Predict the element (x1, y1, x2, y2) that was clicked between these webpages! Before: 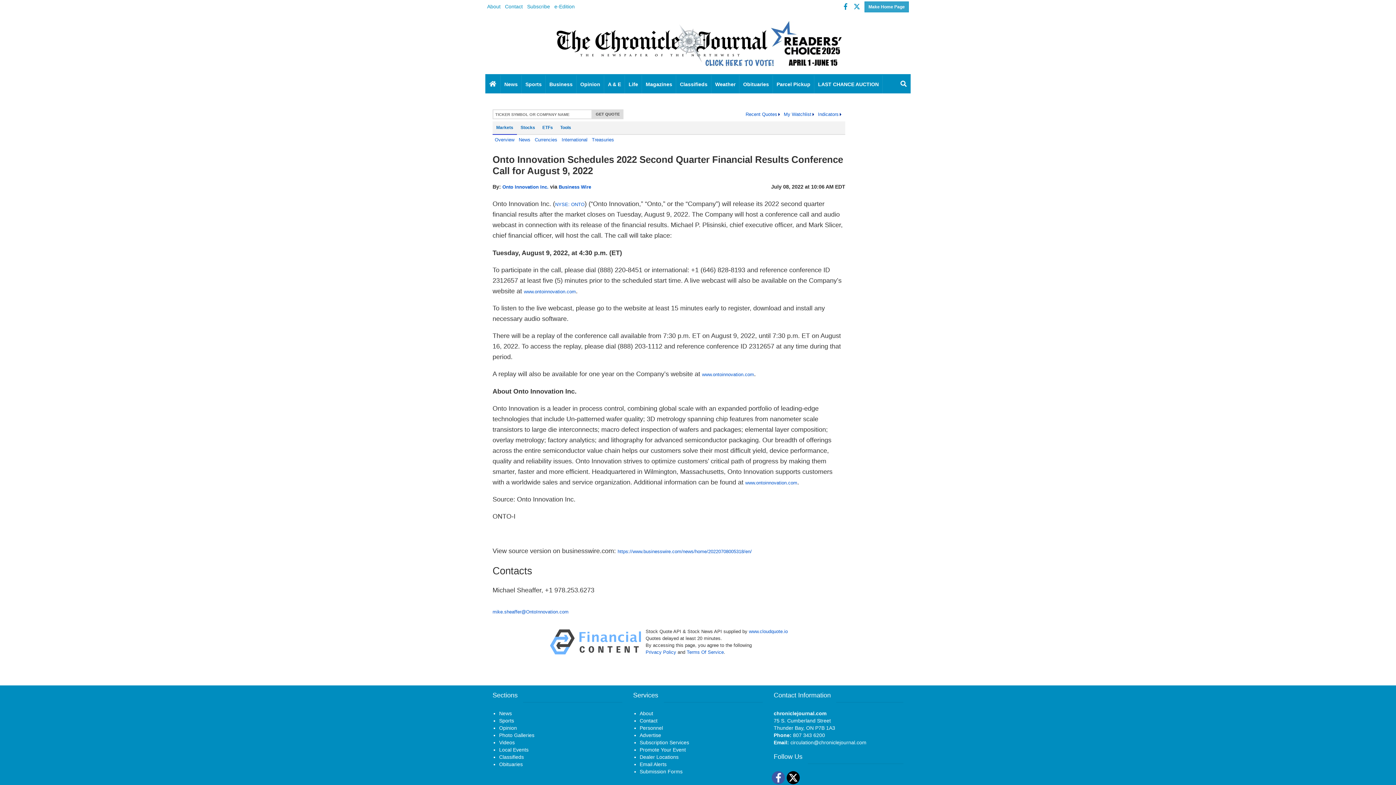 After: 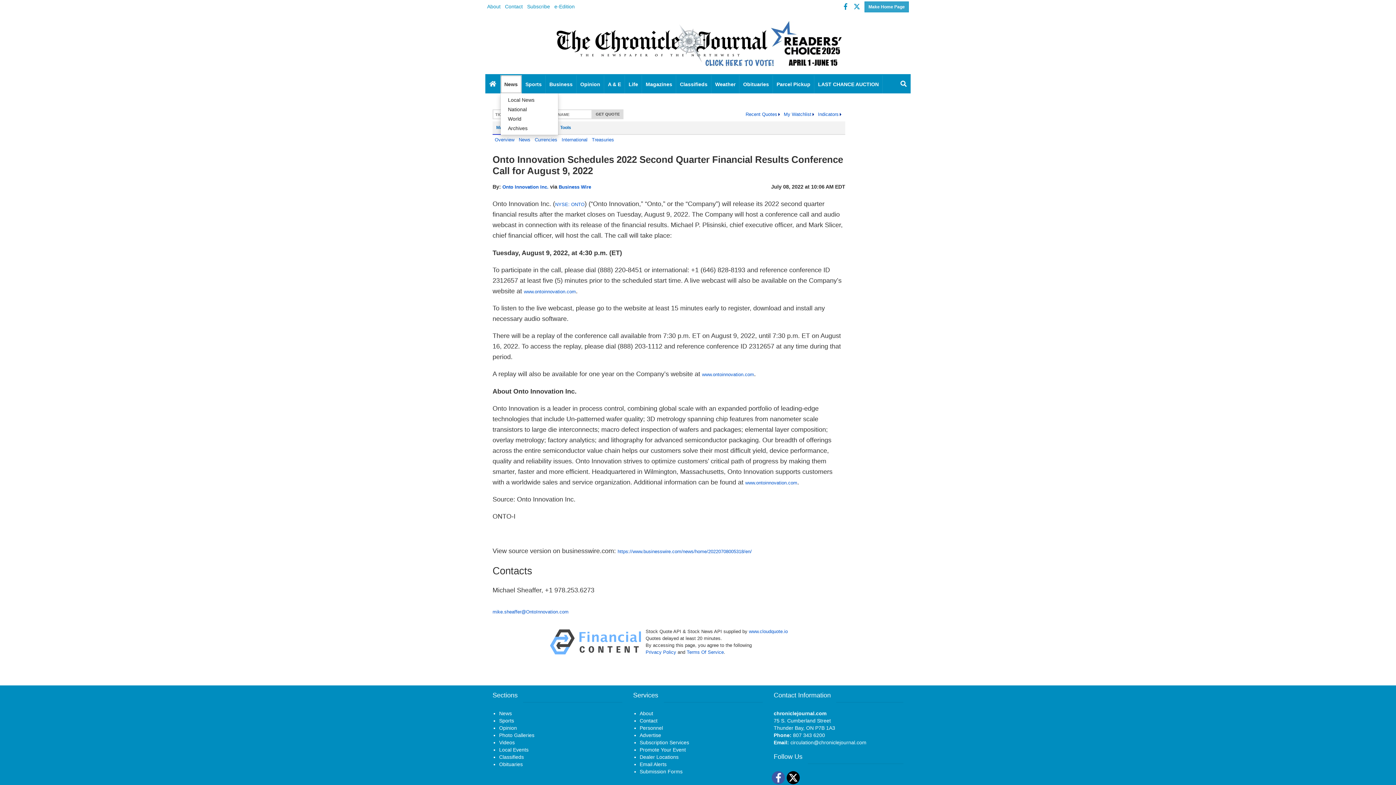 Action: bbox: (500, 75, 521, 93) label: News